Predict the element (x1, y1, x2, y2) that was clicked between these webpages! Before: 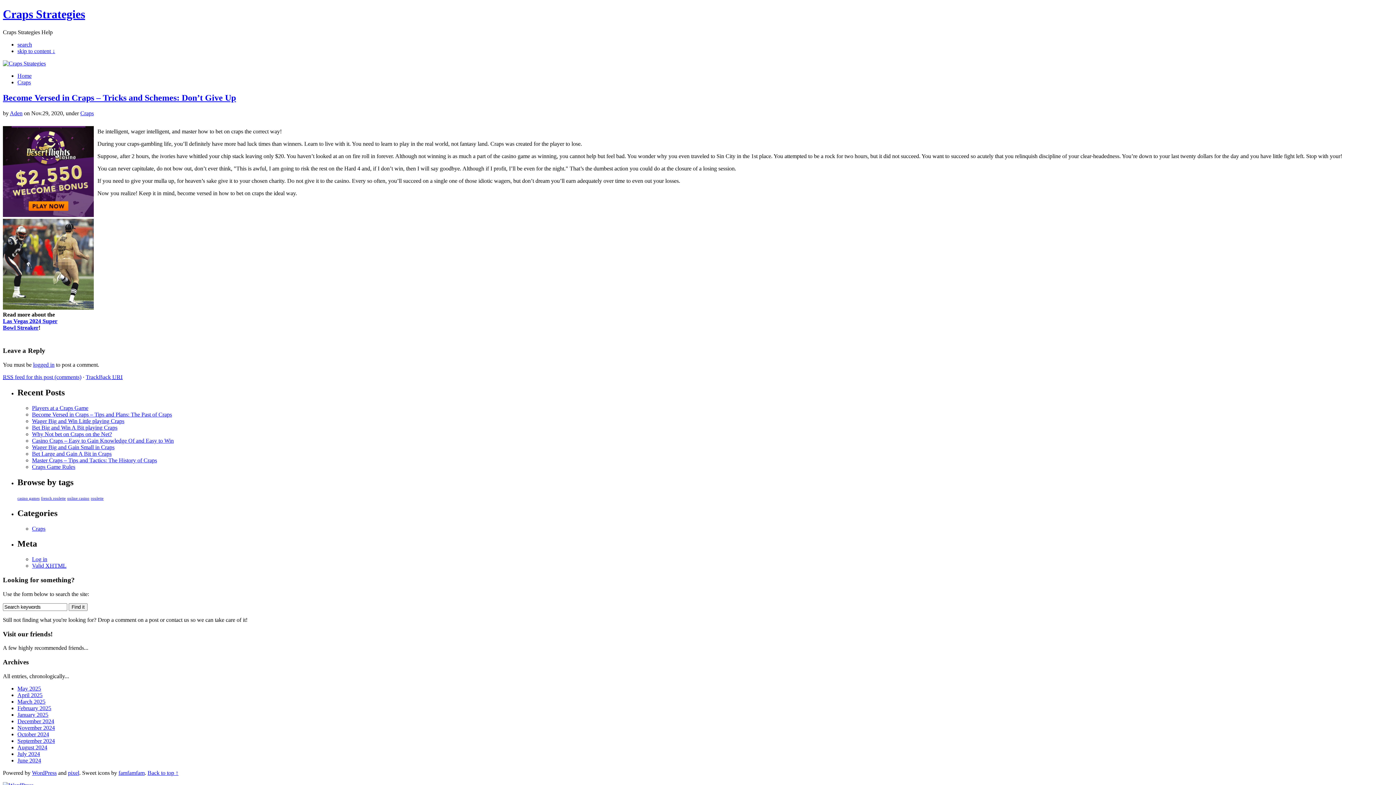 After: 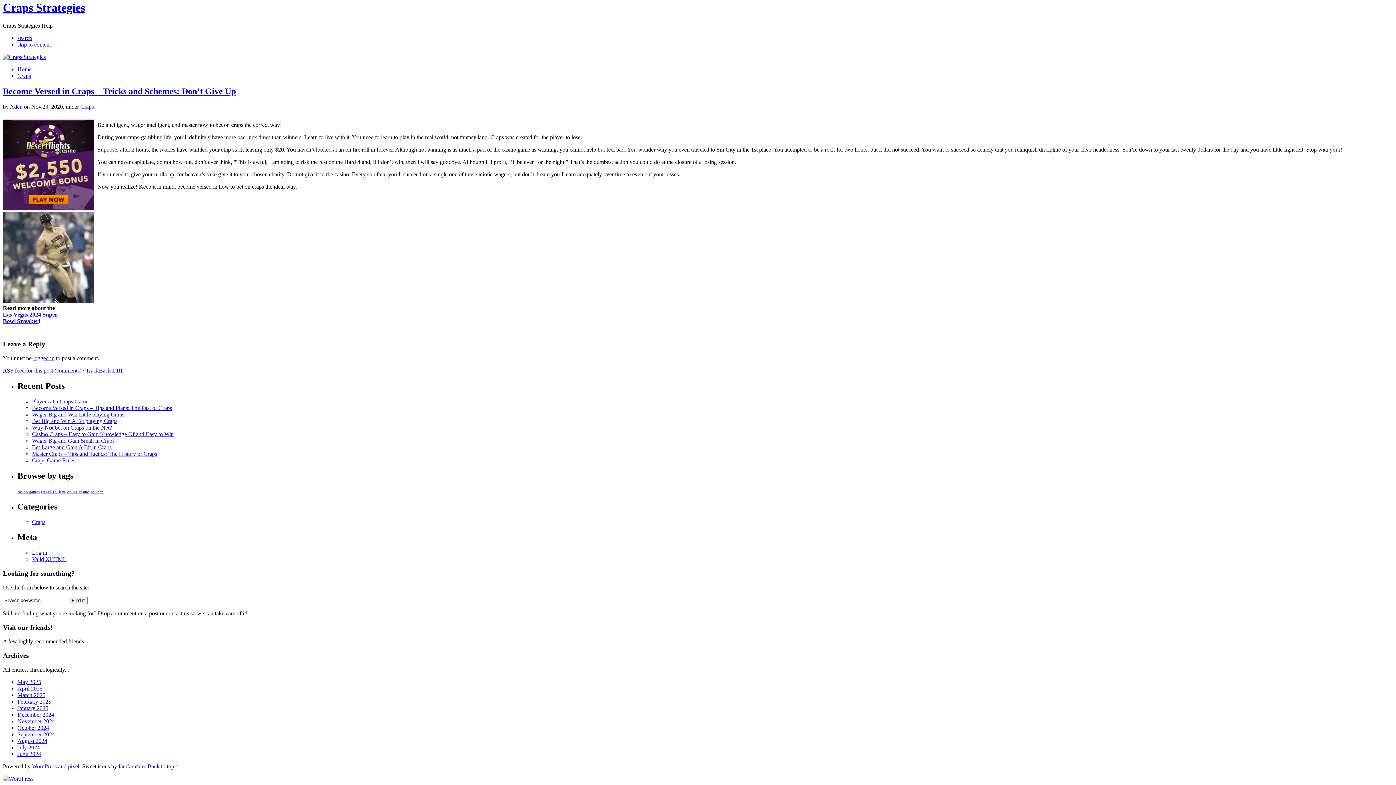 Action: label: search bbox: (17, 41, 32, 47)